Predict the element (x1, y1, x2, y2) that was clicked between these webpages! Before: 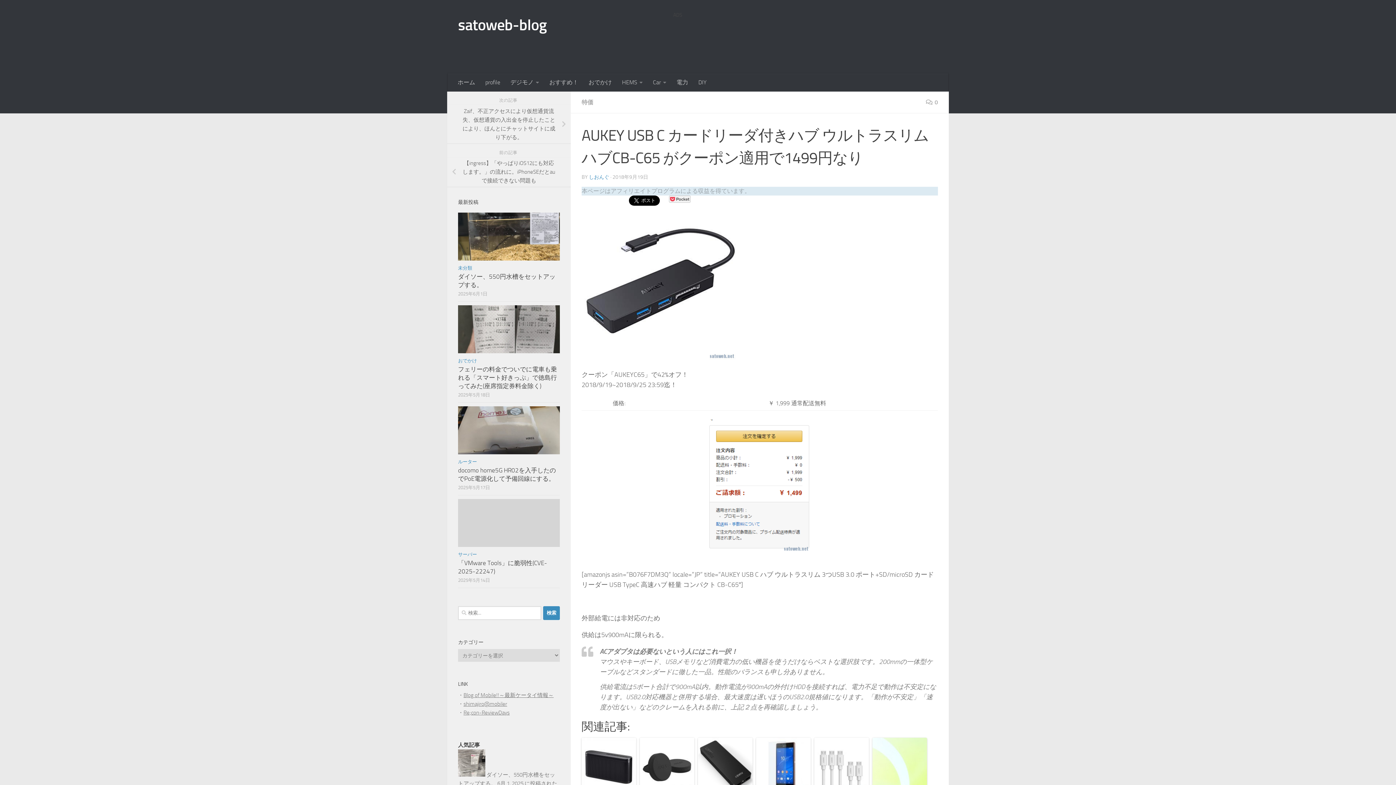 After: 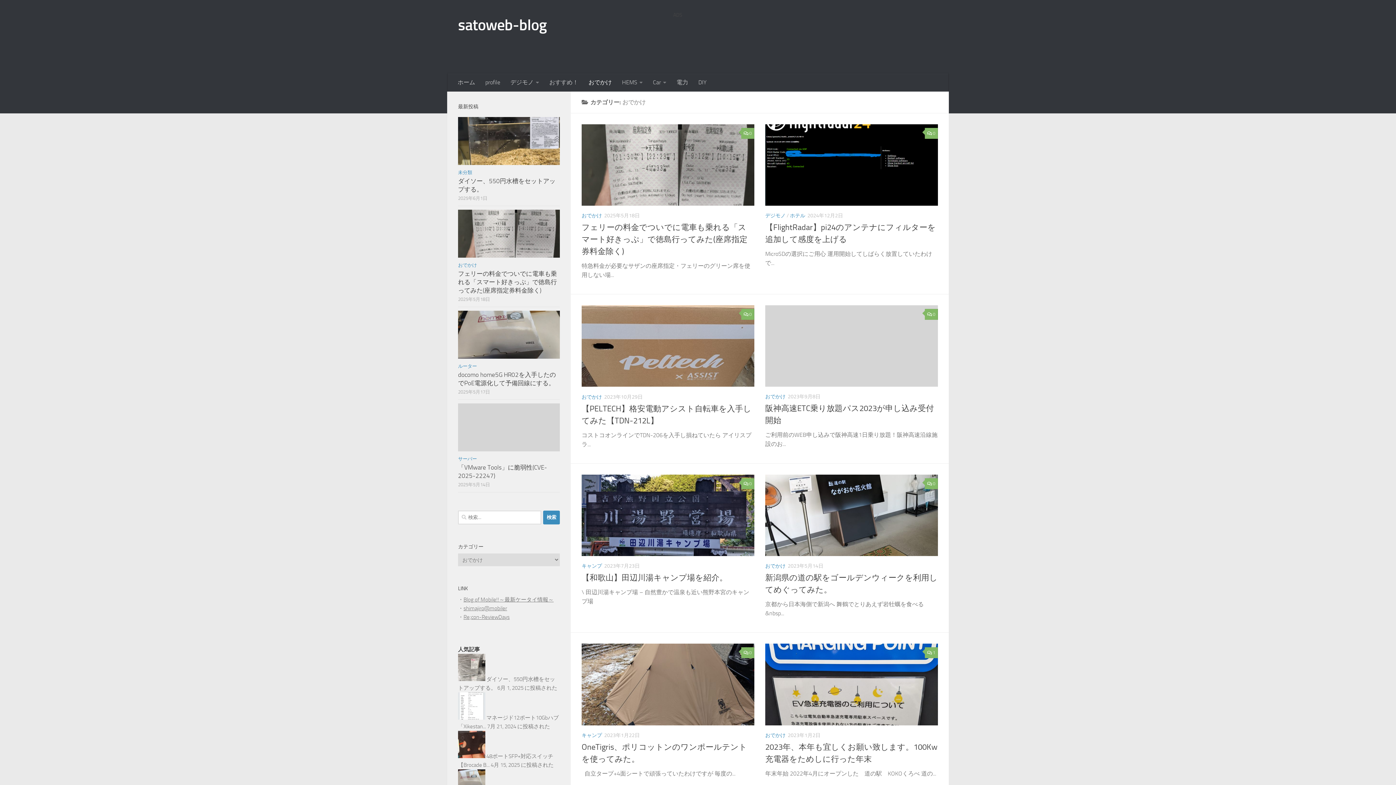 Action: bbox: (458, 358, 477, 363) label: おでかけ